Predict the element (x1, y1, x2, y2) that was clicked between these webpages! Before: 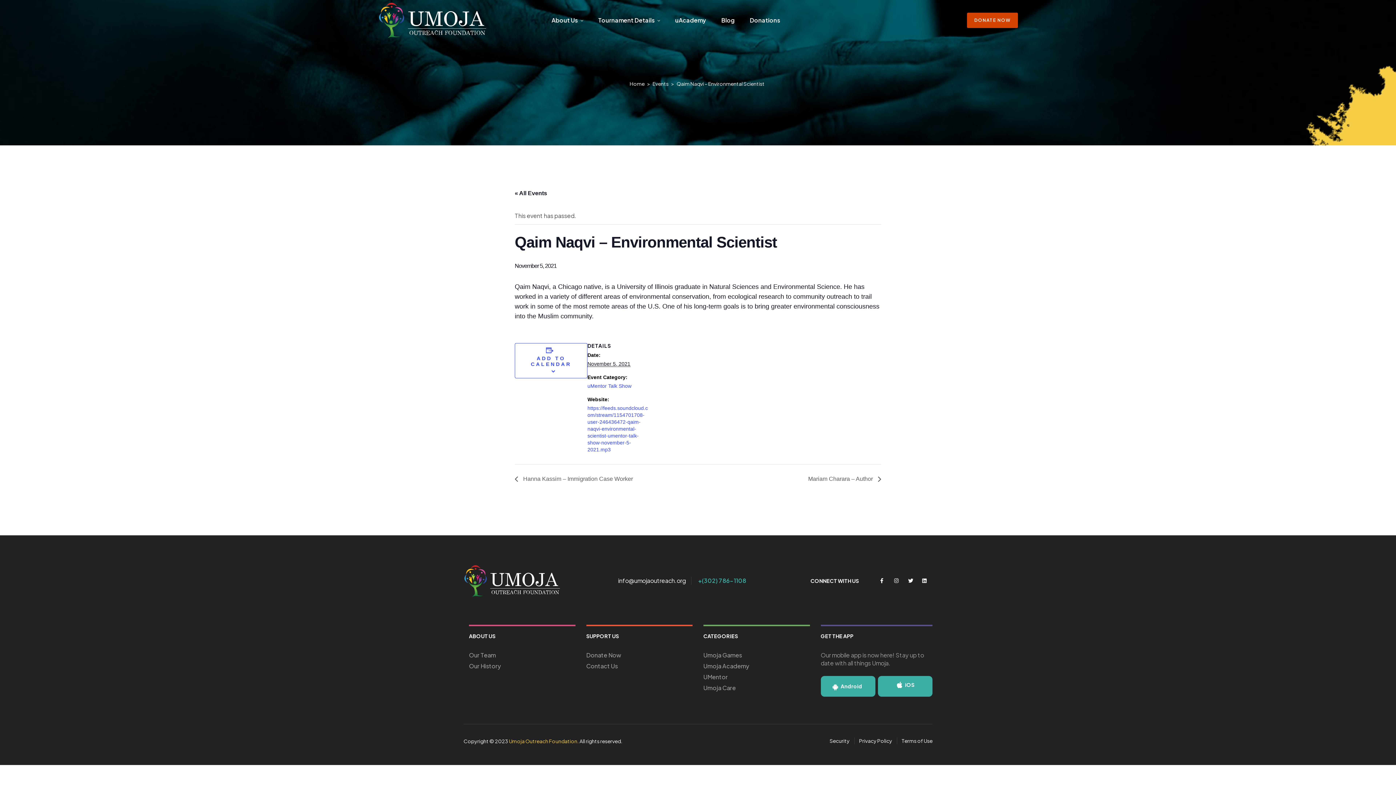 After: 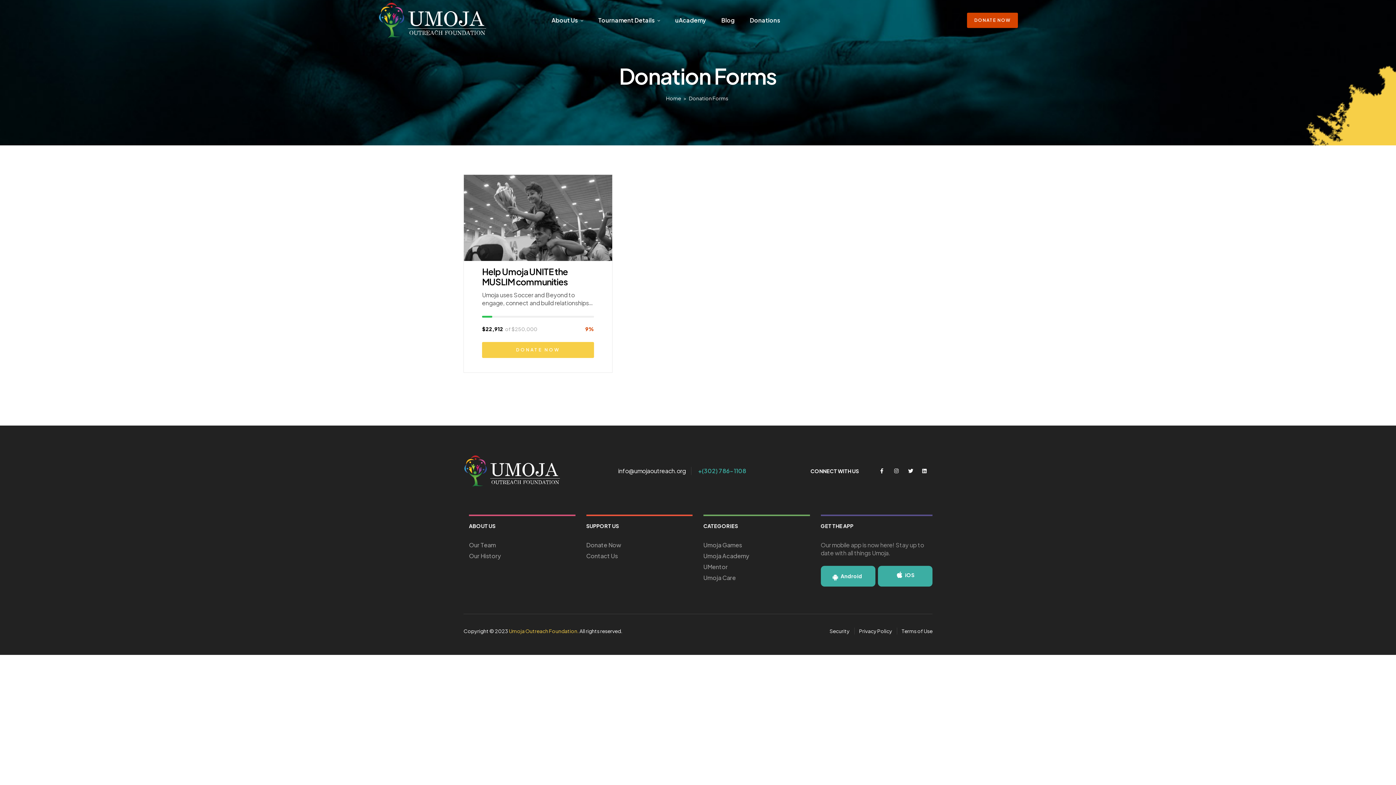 Action: label: DONATE NOW bbox: (967, 12, 1018, 27)